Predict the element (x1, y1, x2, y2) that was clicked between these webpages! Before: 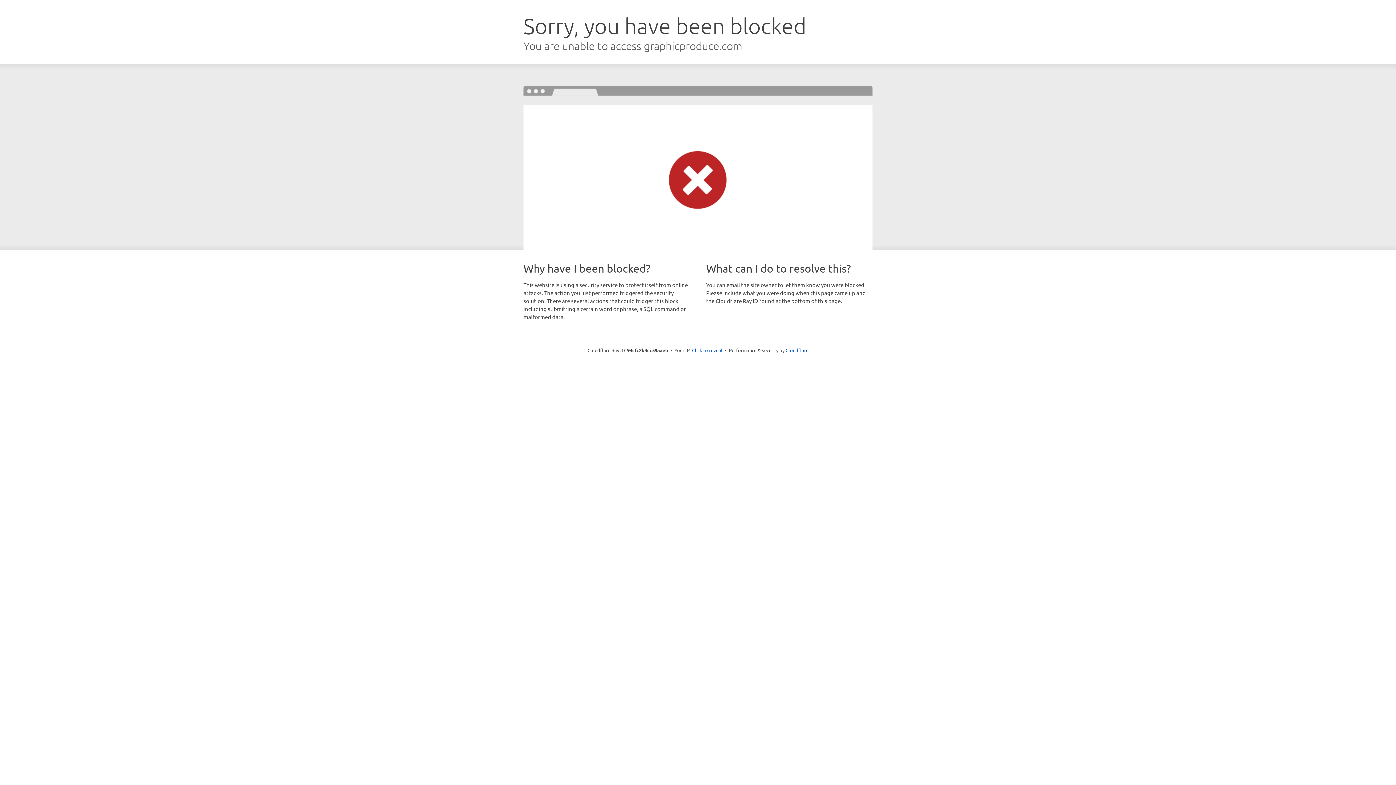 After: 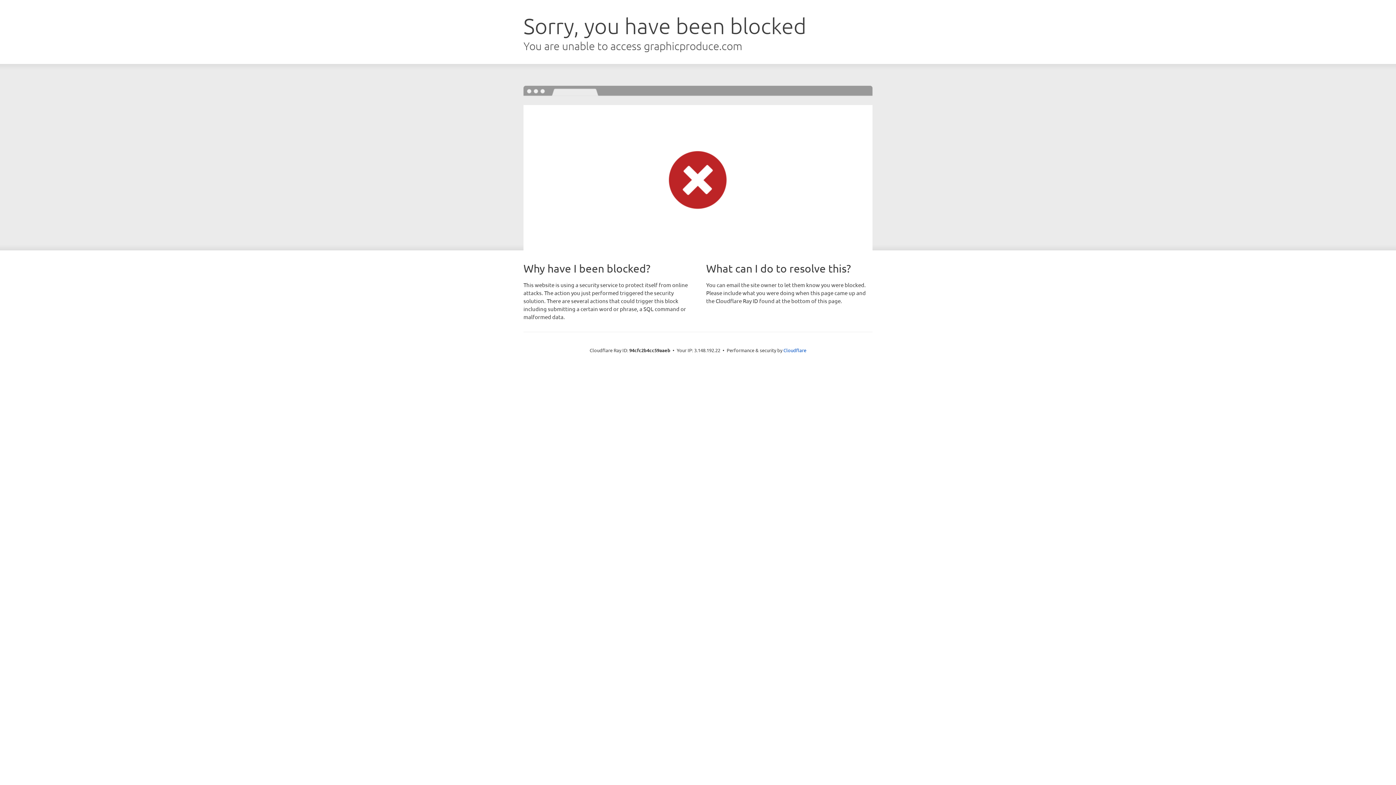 Action: bbox: (692, 346, 722, 353) label: Click to reveal